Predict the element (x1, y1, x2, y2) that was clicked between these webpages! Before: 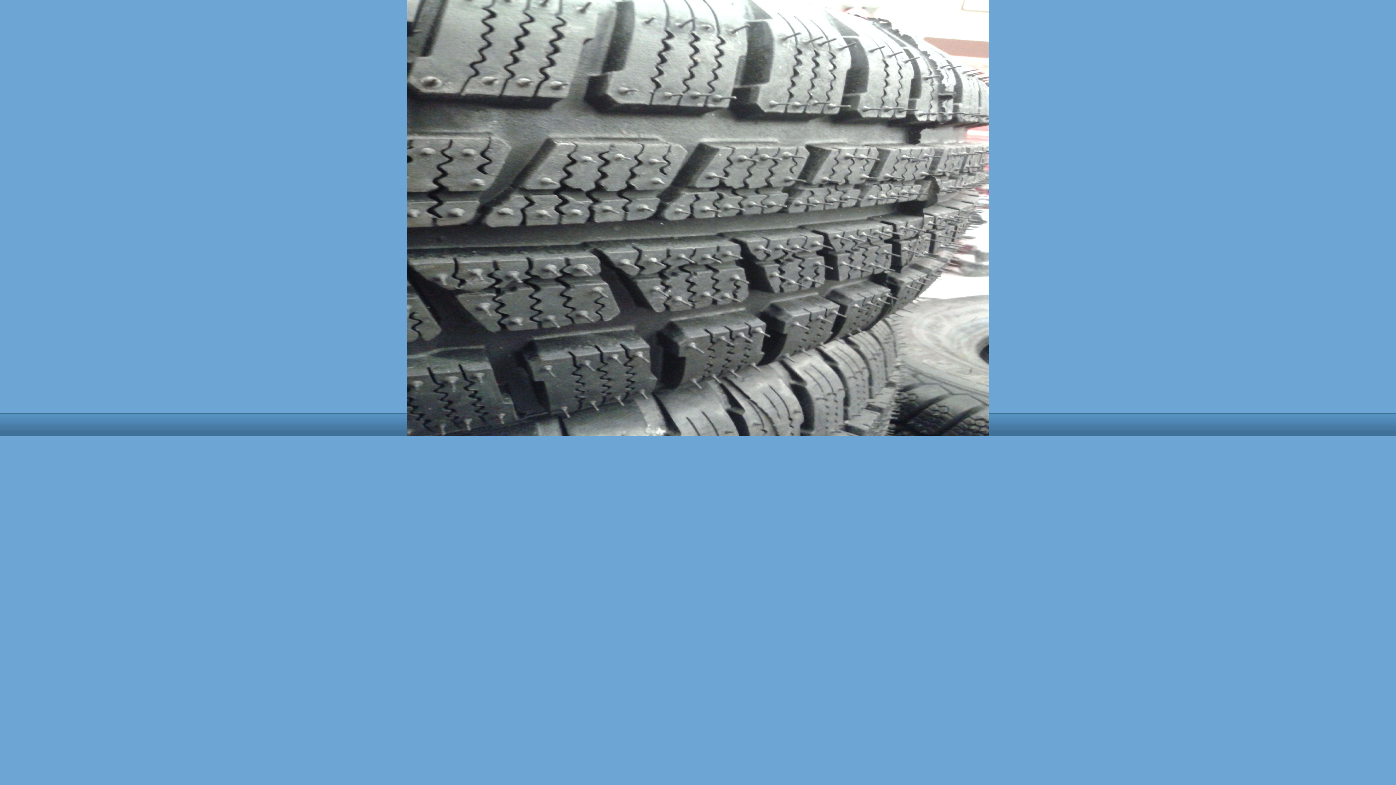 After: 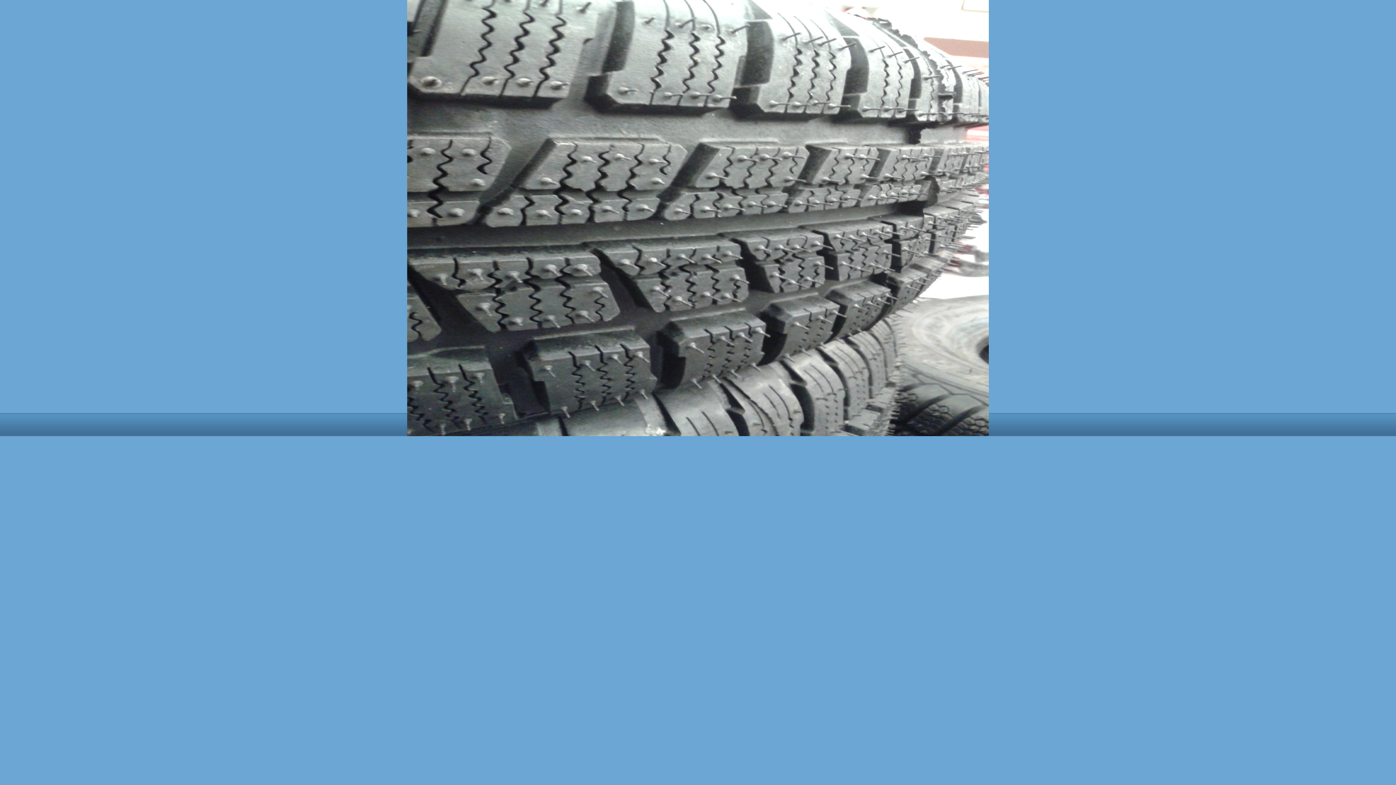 Action: bbox: (407, 432, 989, 437)